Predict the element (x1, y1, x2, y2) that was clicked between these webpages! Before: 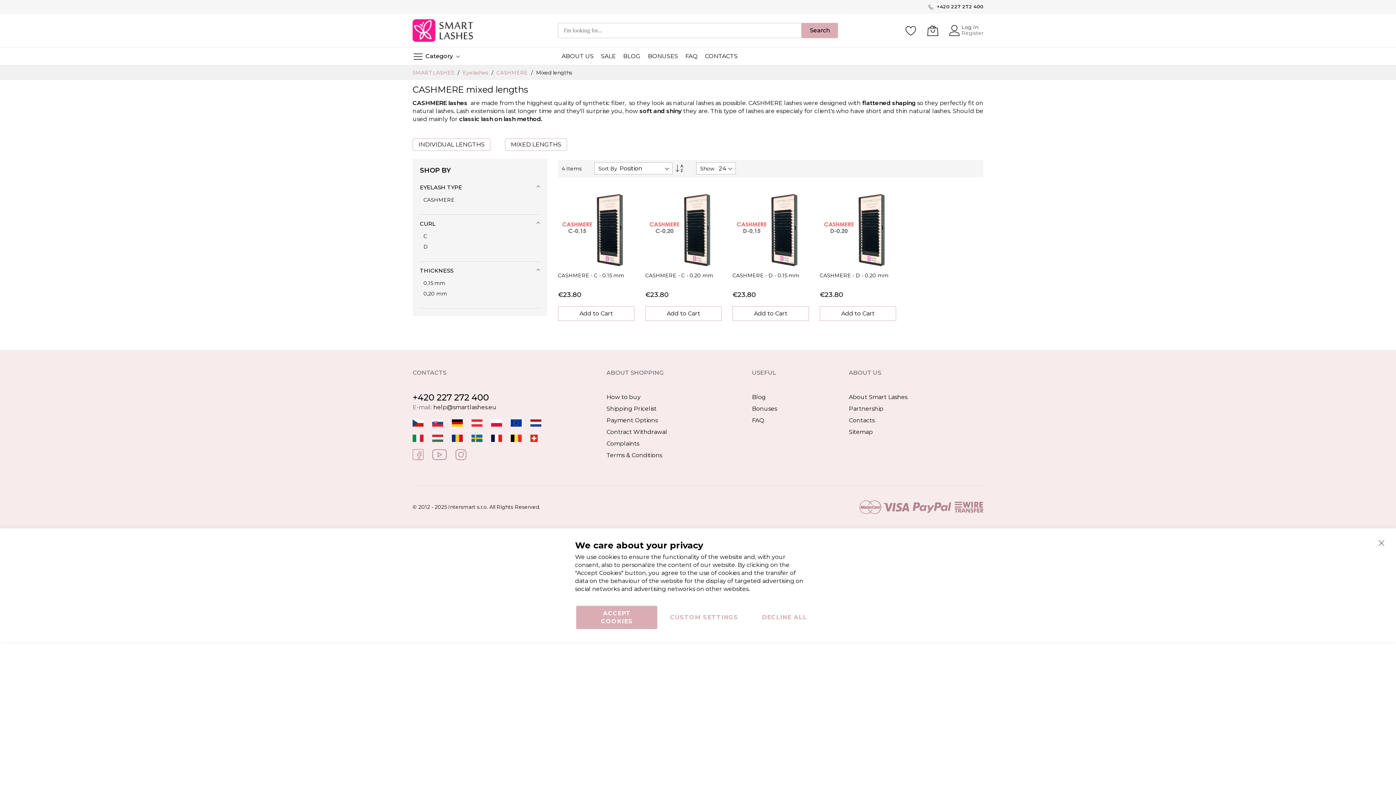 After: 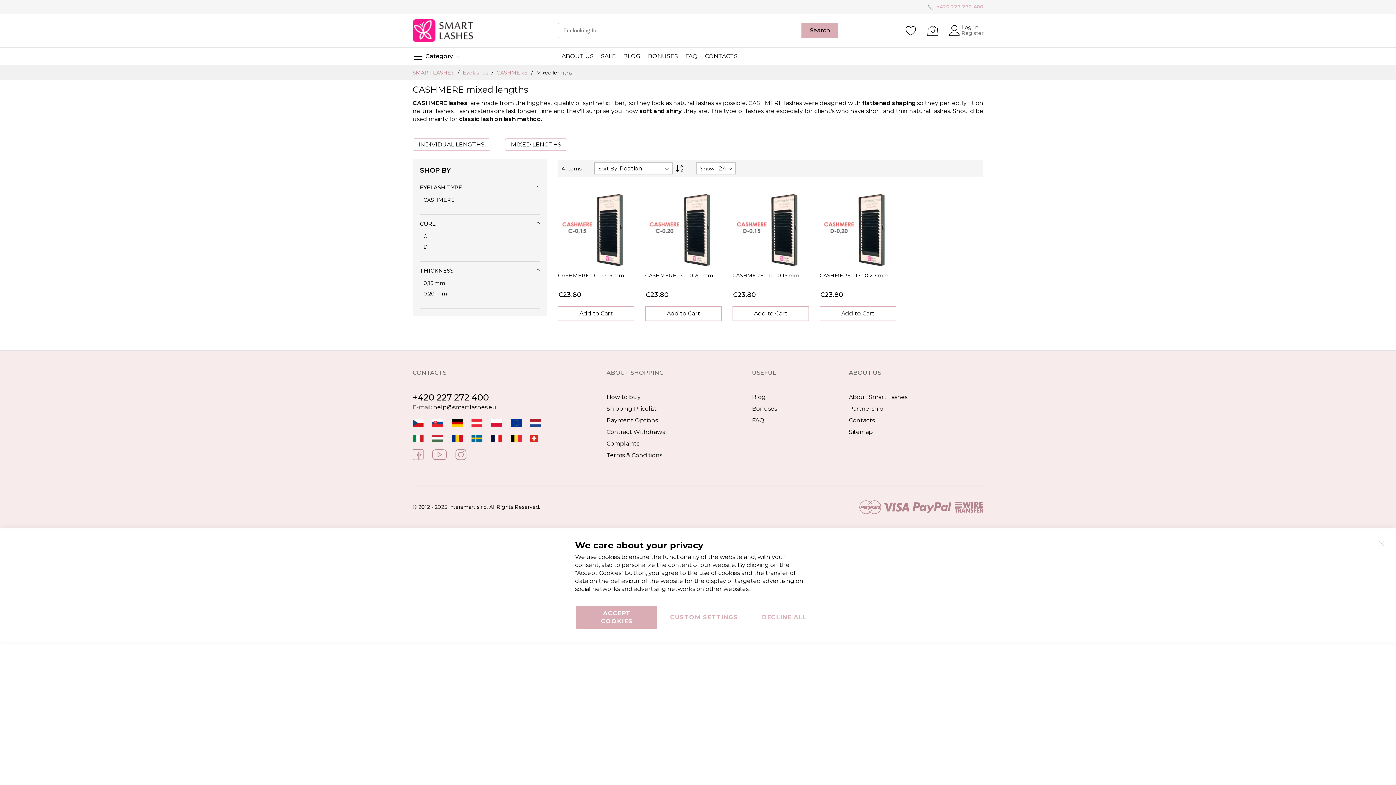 Action: bbox: (937, 3, 983, 9) label: +420 227 272 400